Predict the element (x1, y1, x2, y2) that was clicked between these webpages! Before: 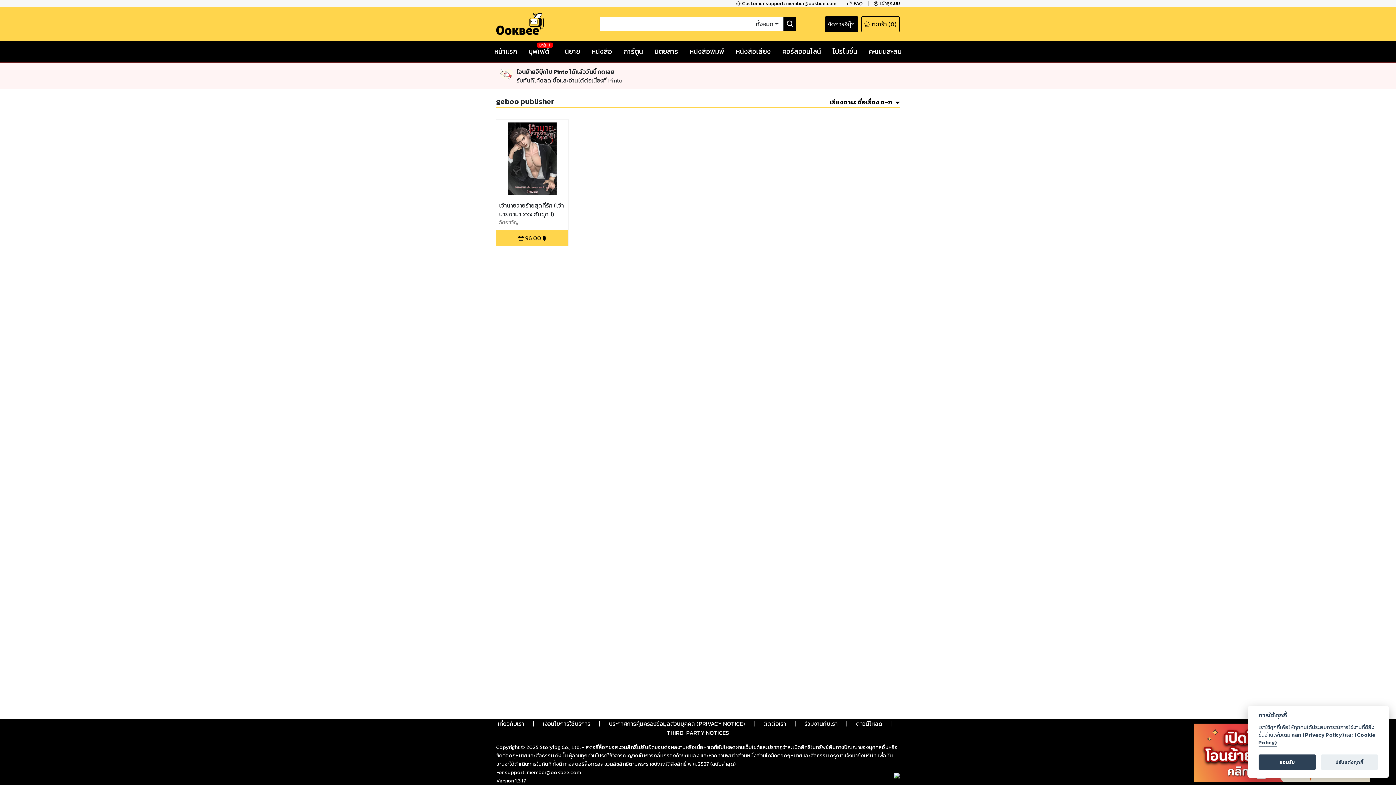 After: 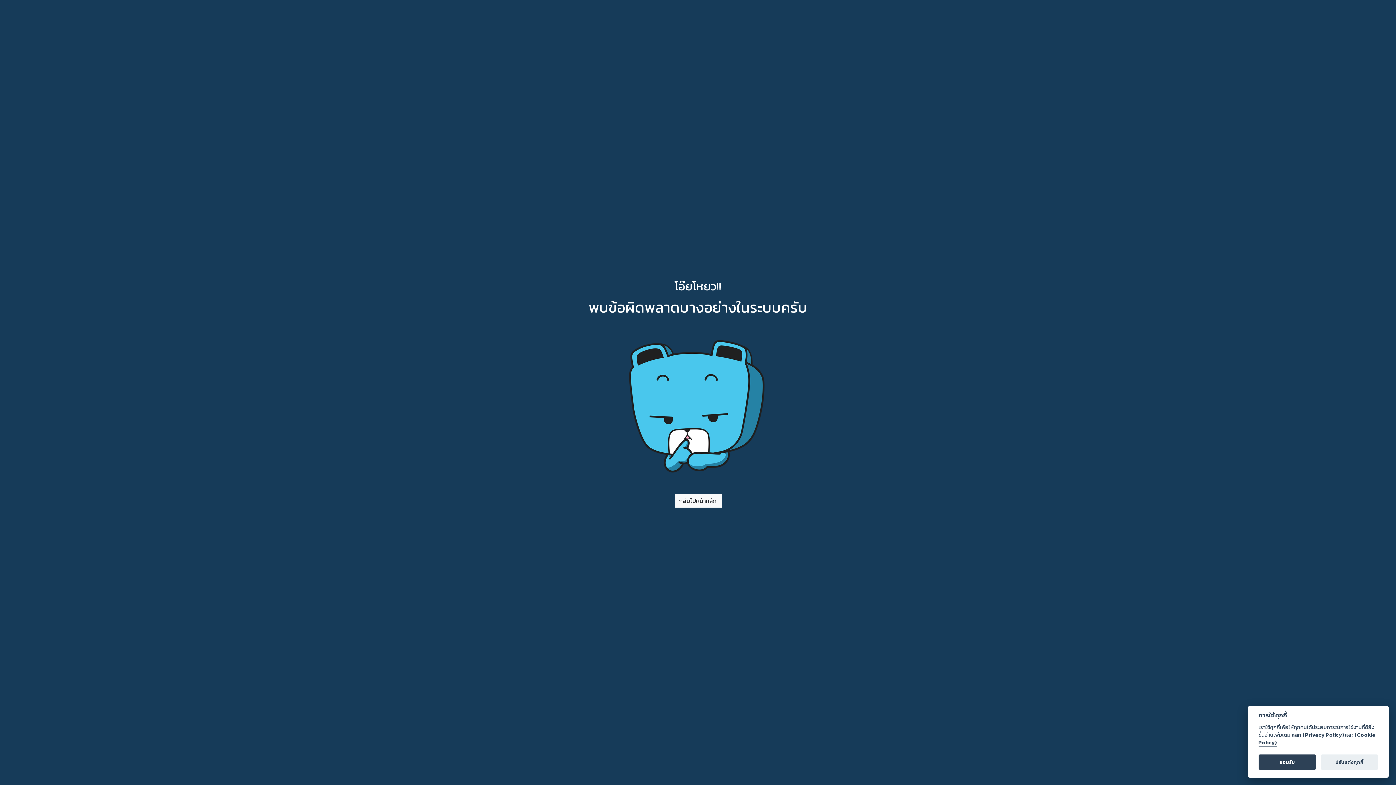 Action: label: คอร์สออนไลน์ bbox: (782, 47, 821, 55)